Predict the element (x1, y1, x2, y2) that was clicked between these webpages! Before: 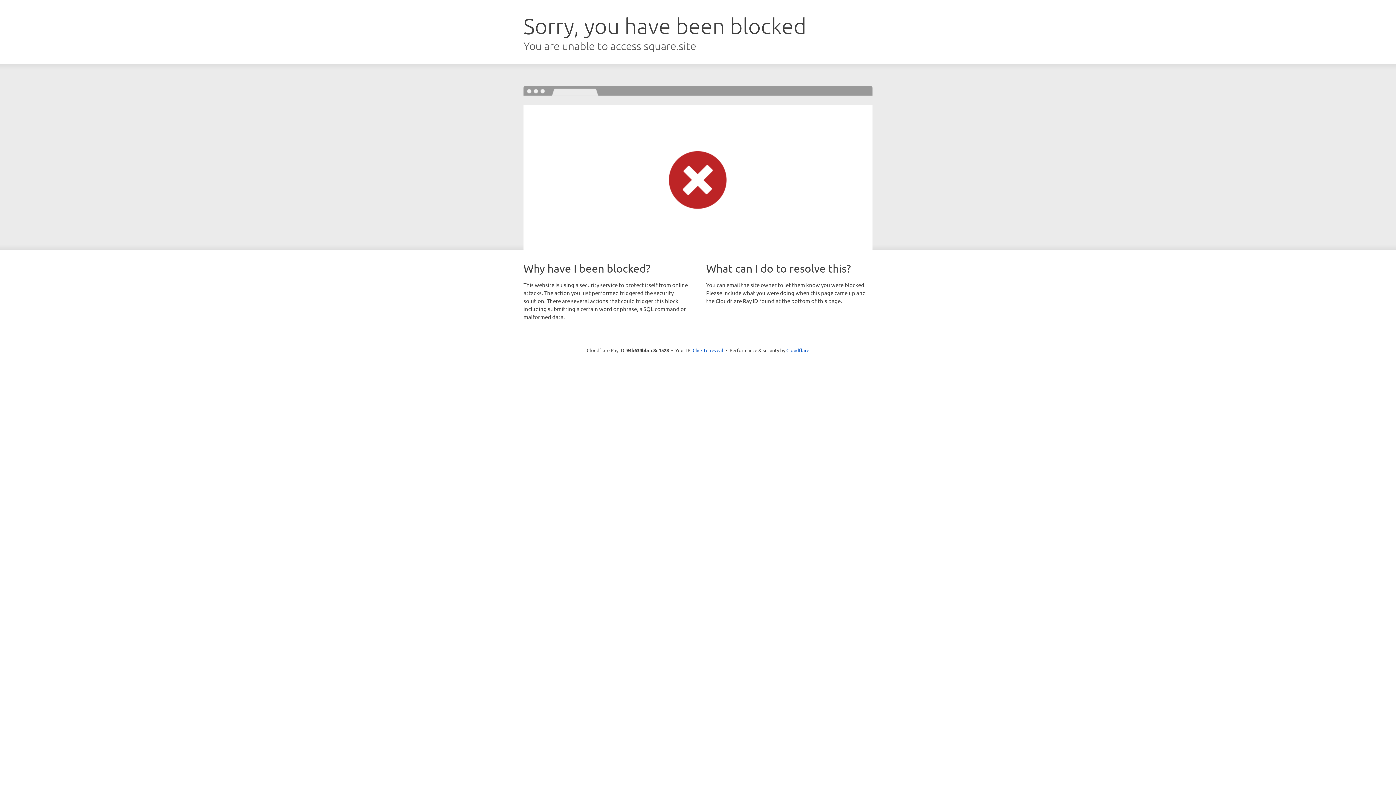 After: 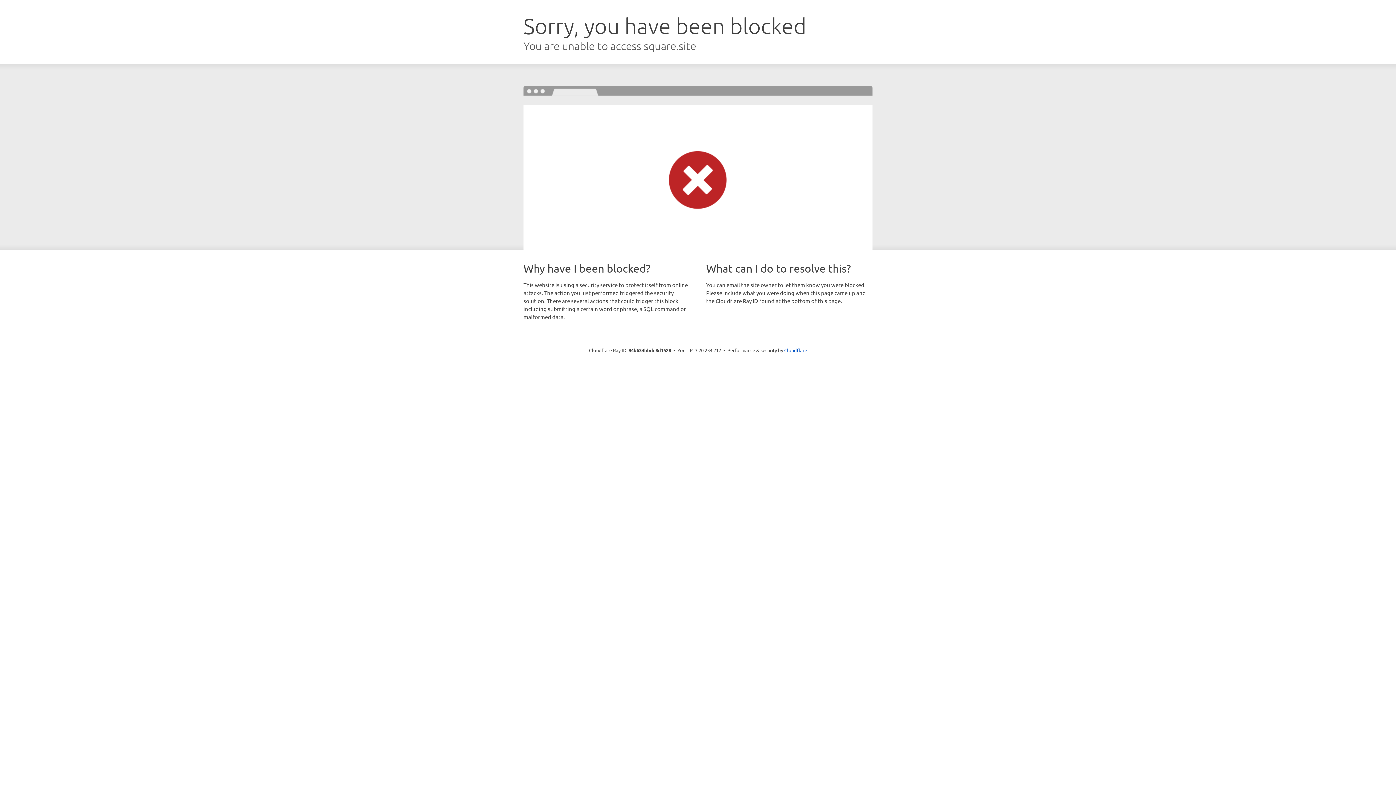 Action: label: Click to reveal bbox: (692, 346, 723, 353)